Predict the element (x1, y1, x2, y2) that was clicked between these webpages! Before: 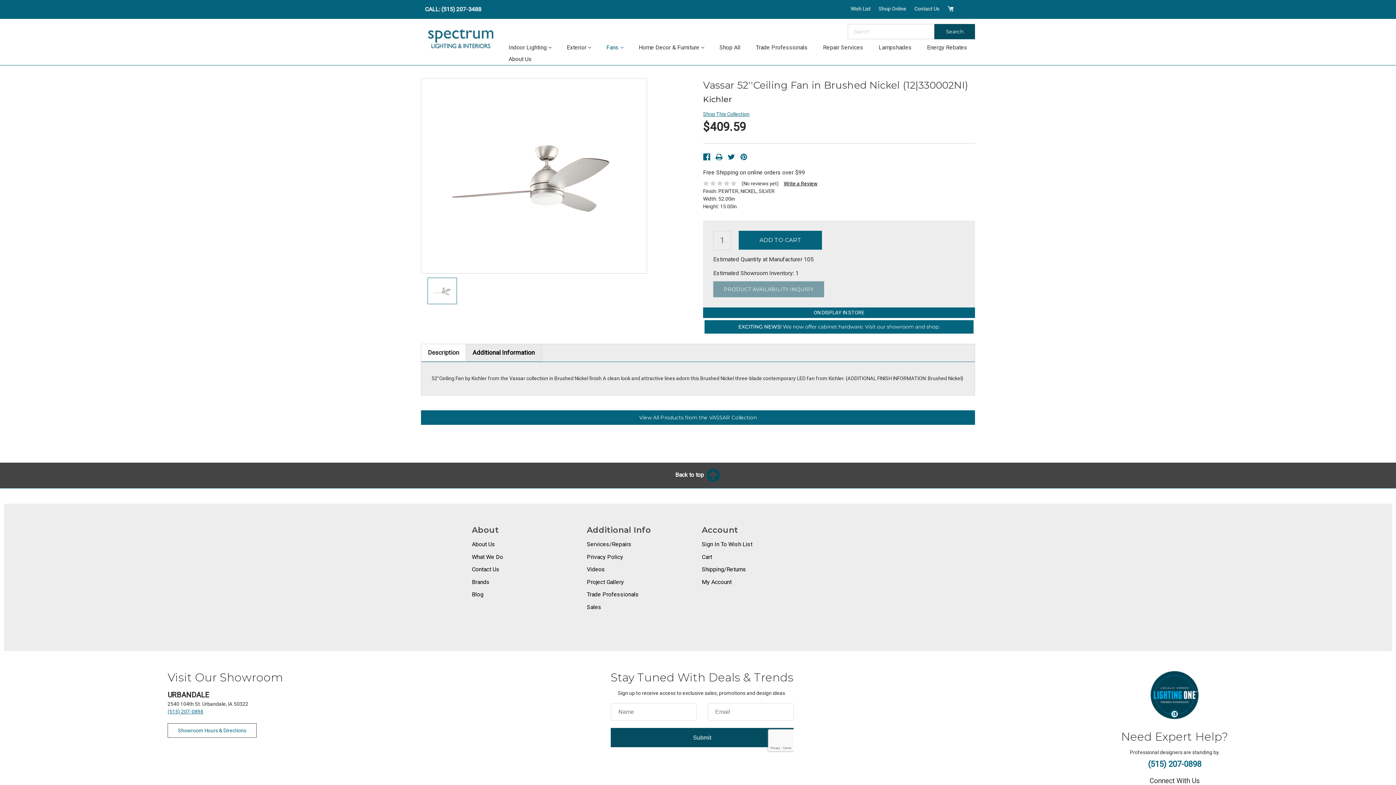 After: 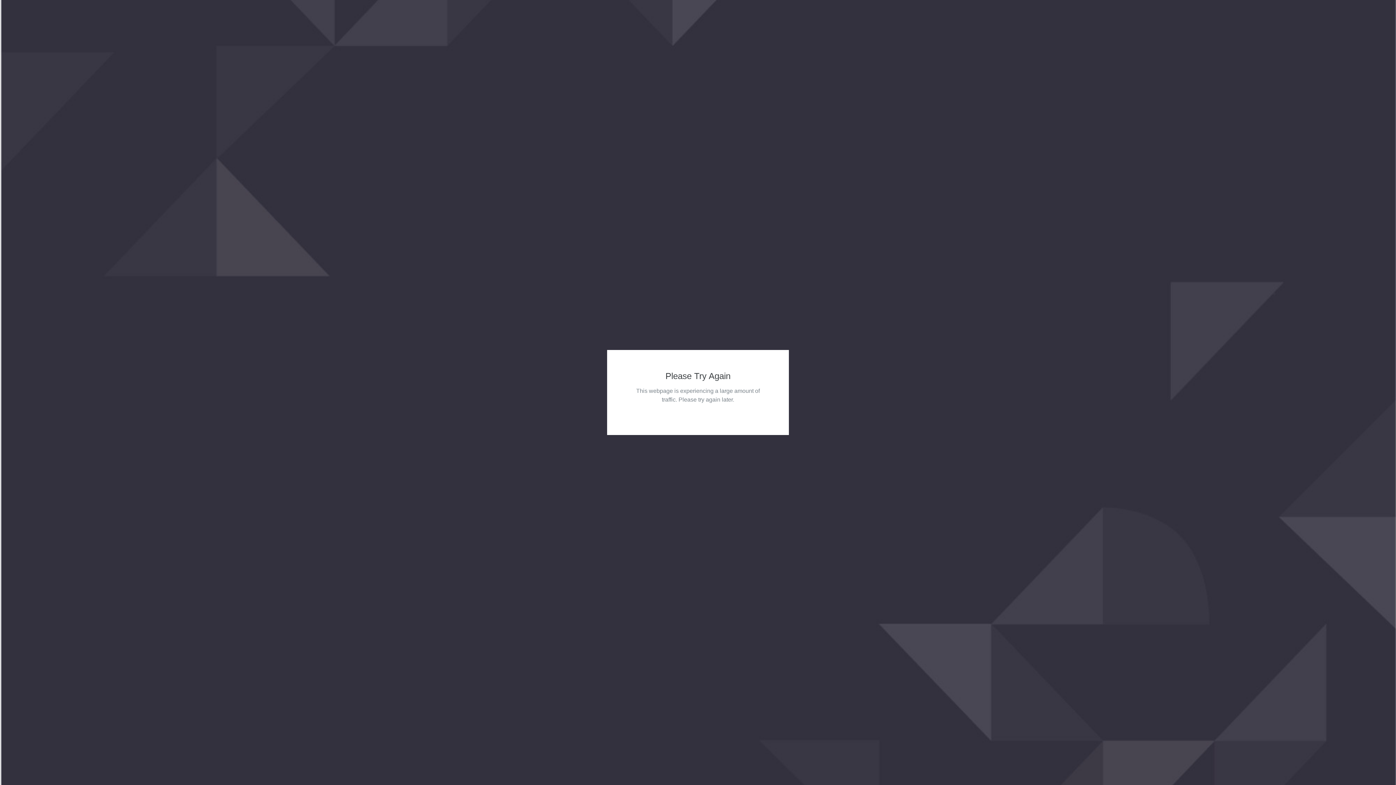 Action: bbox: (702, 578, 731, 585) label: My Account